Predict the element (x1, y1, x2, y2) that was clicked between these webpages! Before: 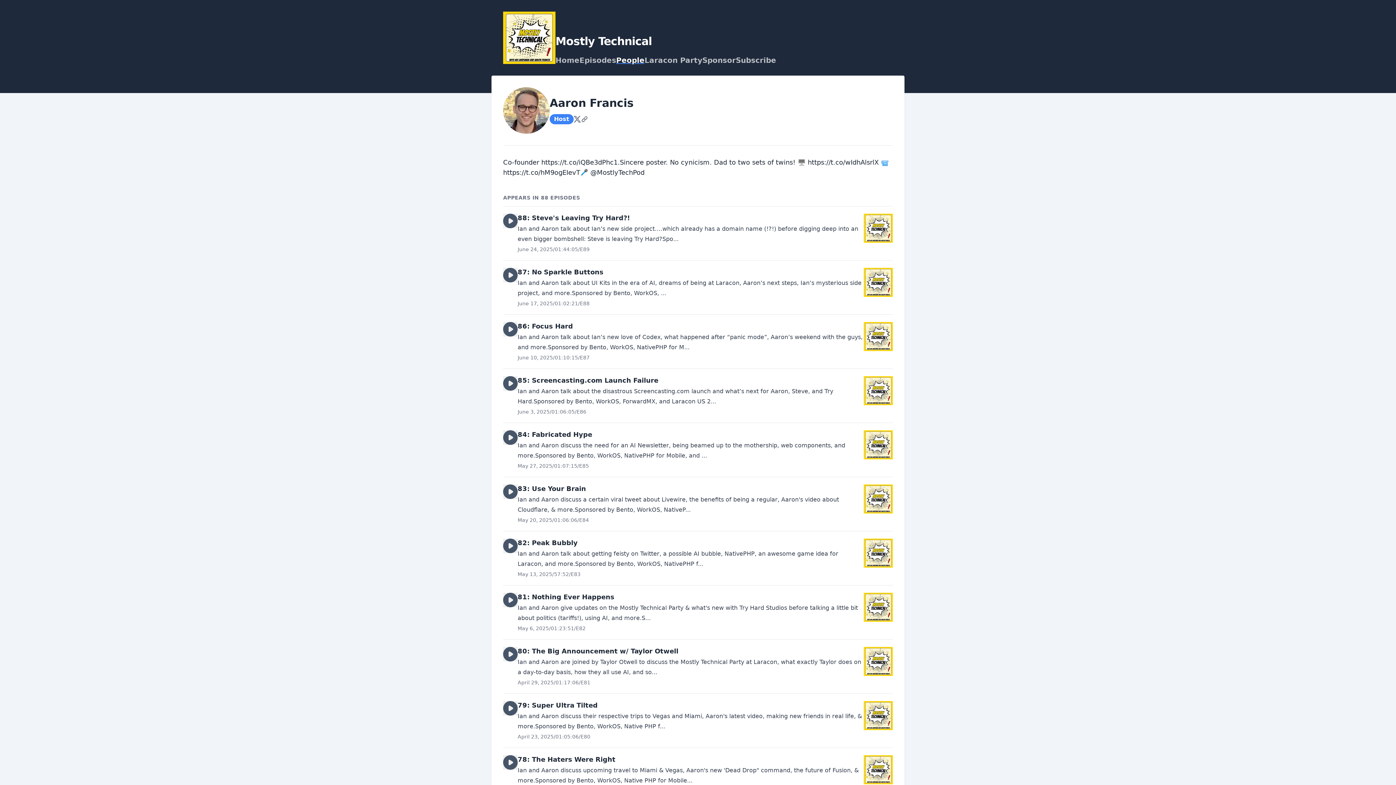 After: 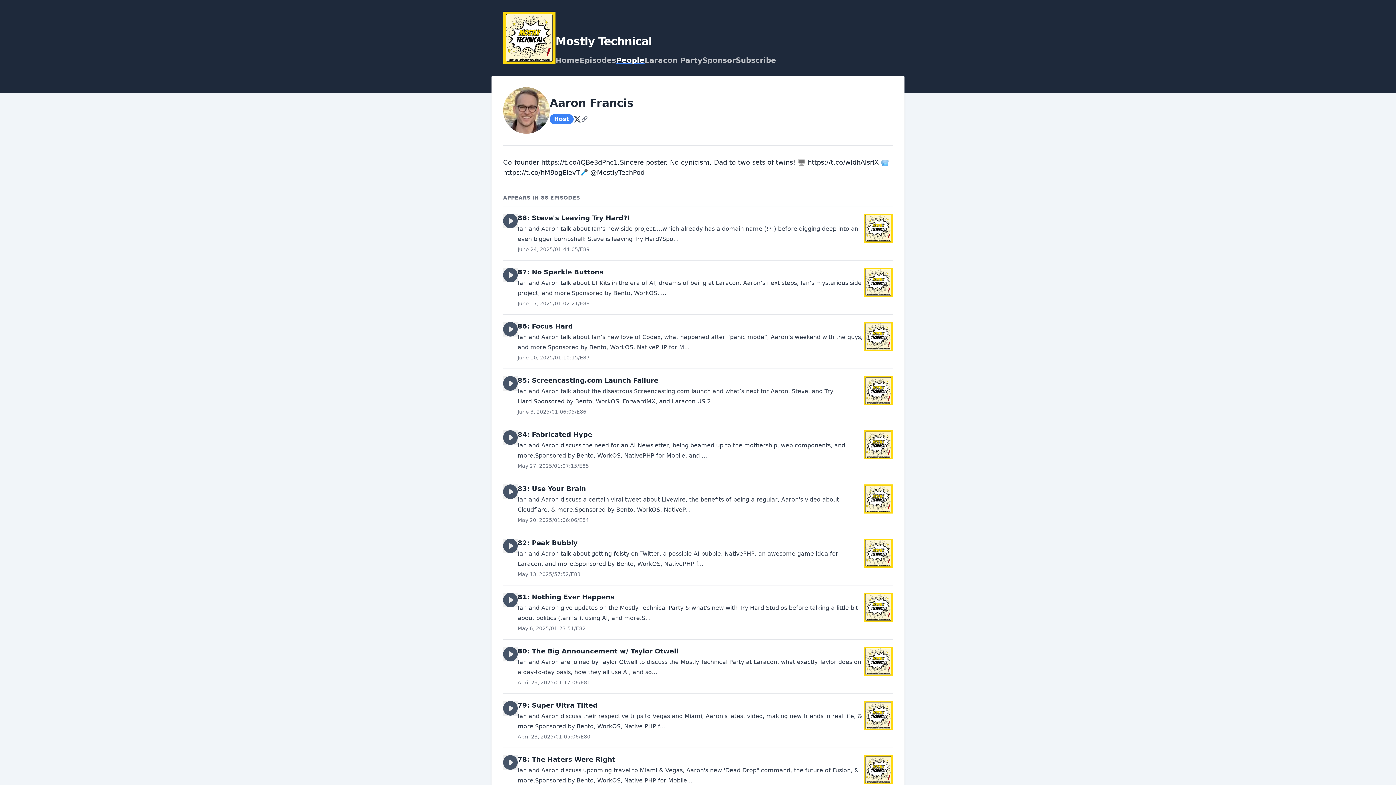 Action: bbox: (573, 115, 581, 122)